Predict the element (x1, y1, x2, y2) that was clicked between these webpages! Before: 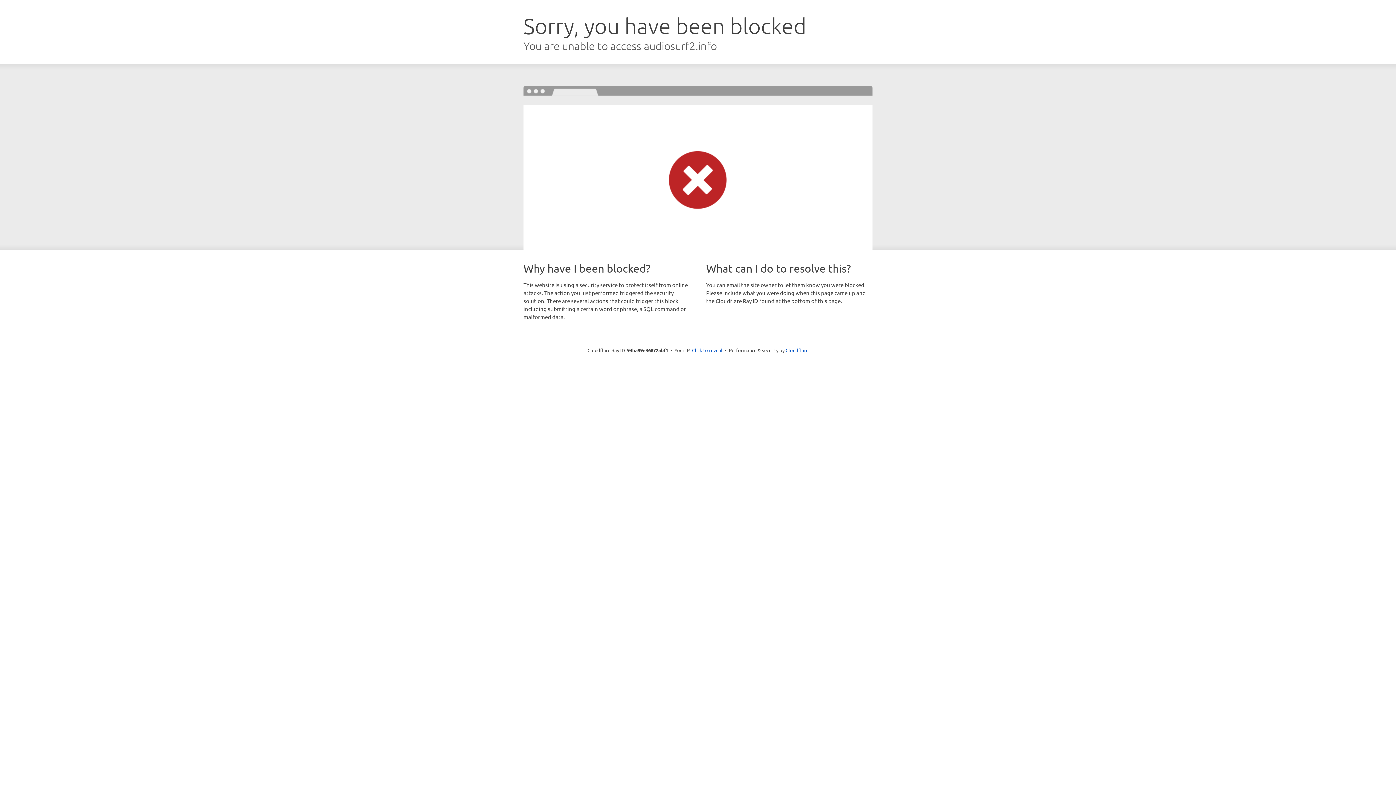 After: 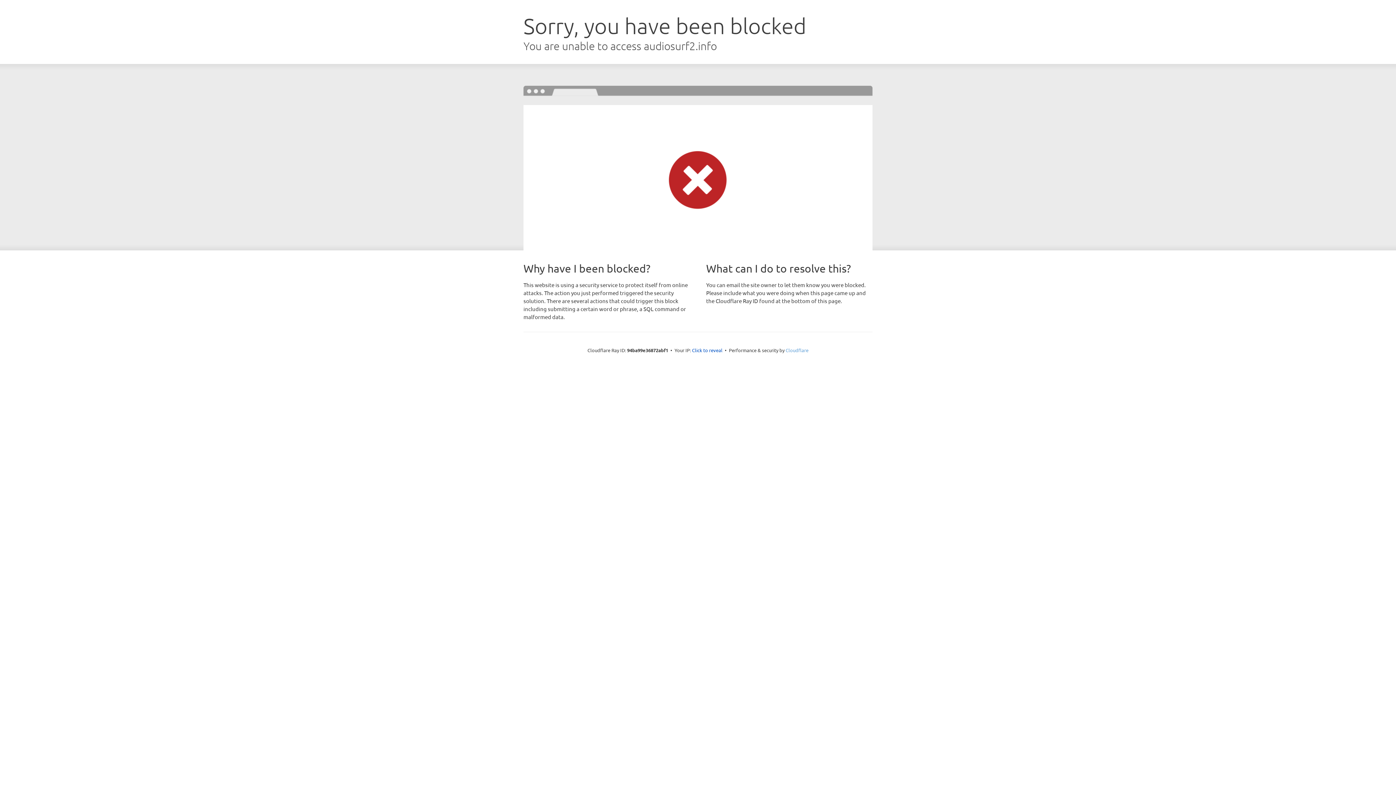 Action: label: Cloudflare bbox: (785, 347, 808, 353)